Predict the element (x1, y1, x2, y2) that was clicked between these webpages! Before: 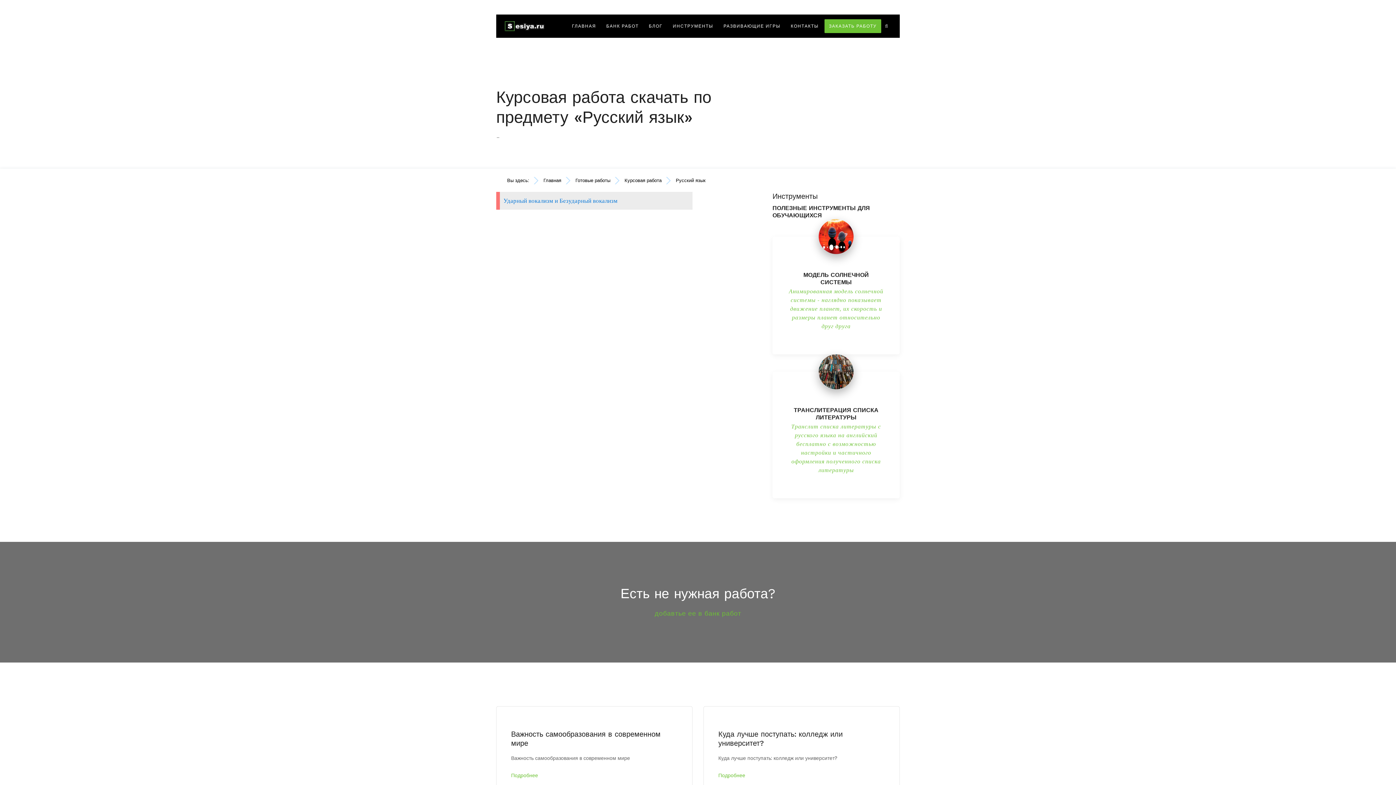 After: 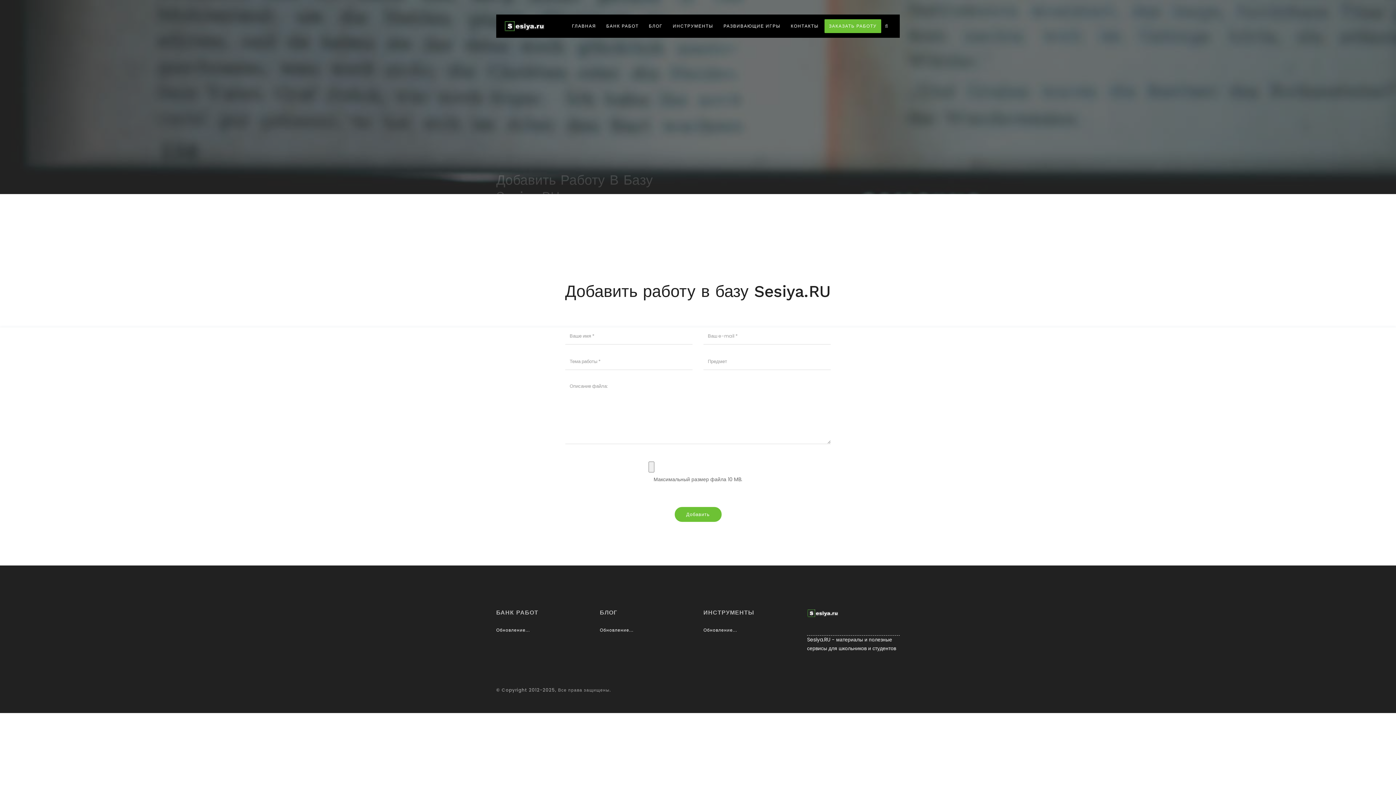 Action: bbox: (654, 607, 741, 619) label: добавтье ее в банк работ